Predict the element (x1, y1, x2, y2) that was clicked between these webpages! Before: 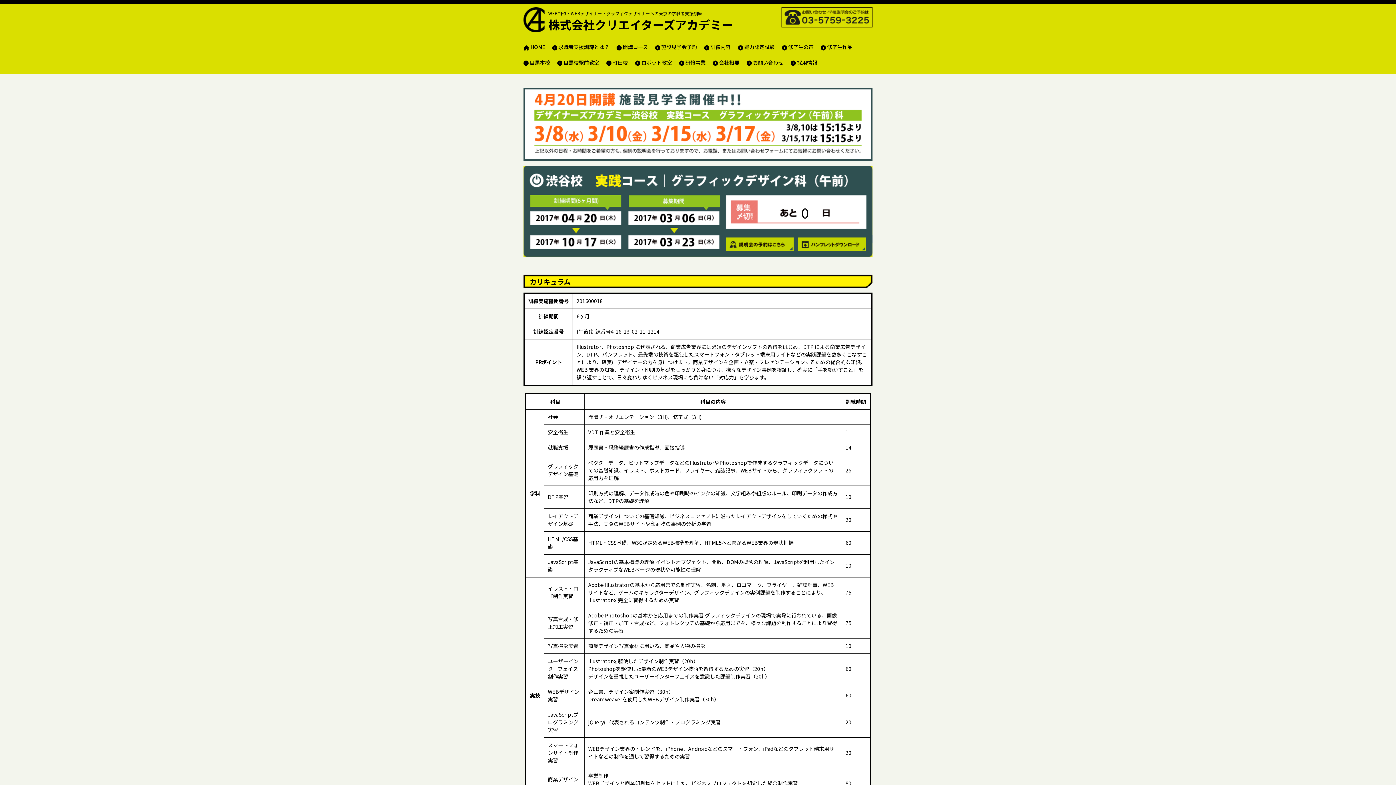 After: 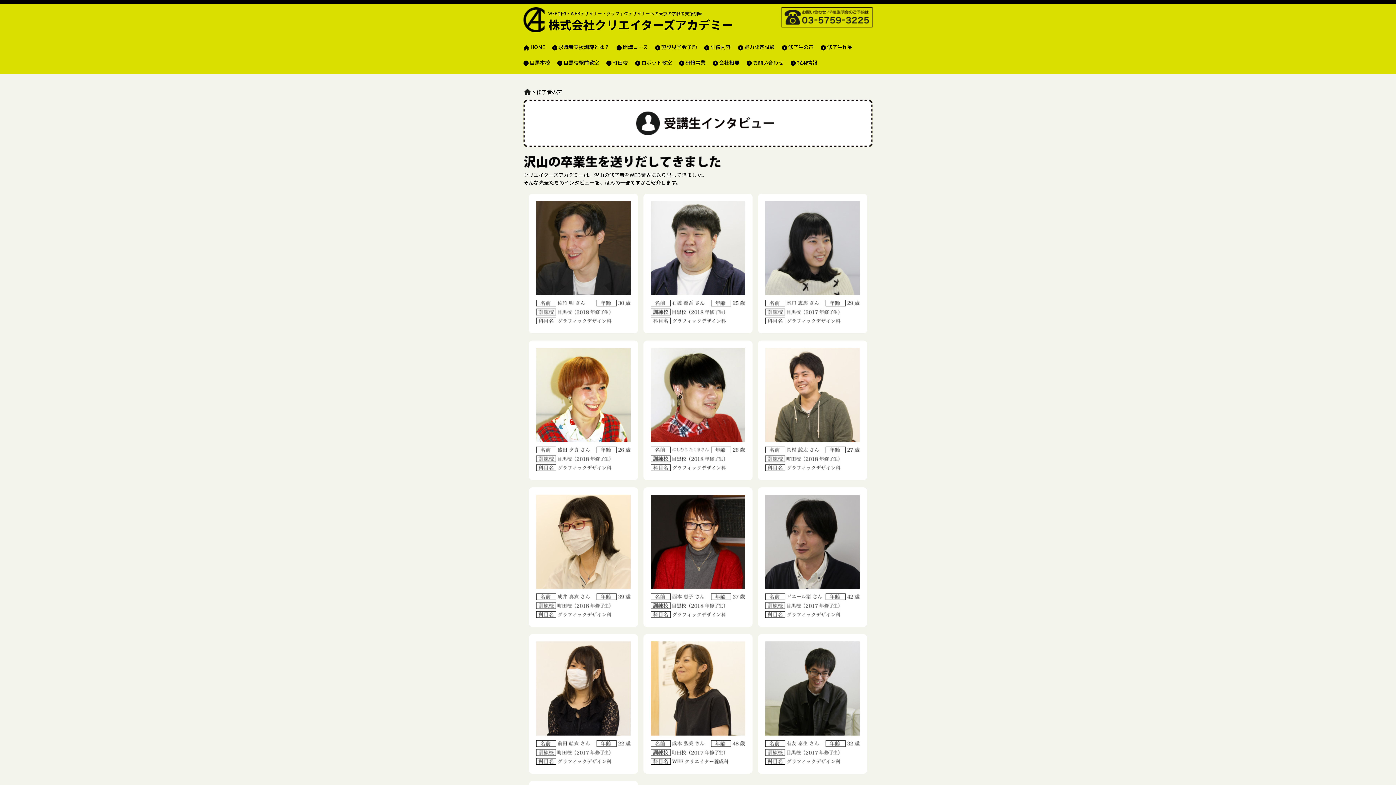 Action: bbox: (788, 43, 813, 50) label: 修了生の声